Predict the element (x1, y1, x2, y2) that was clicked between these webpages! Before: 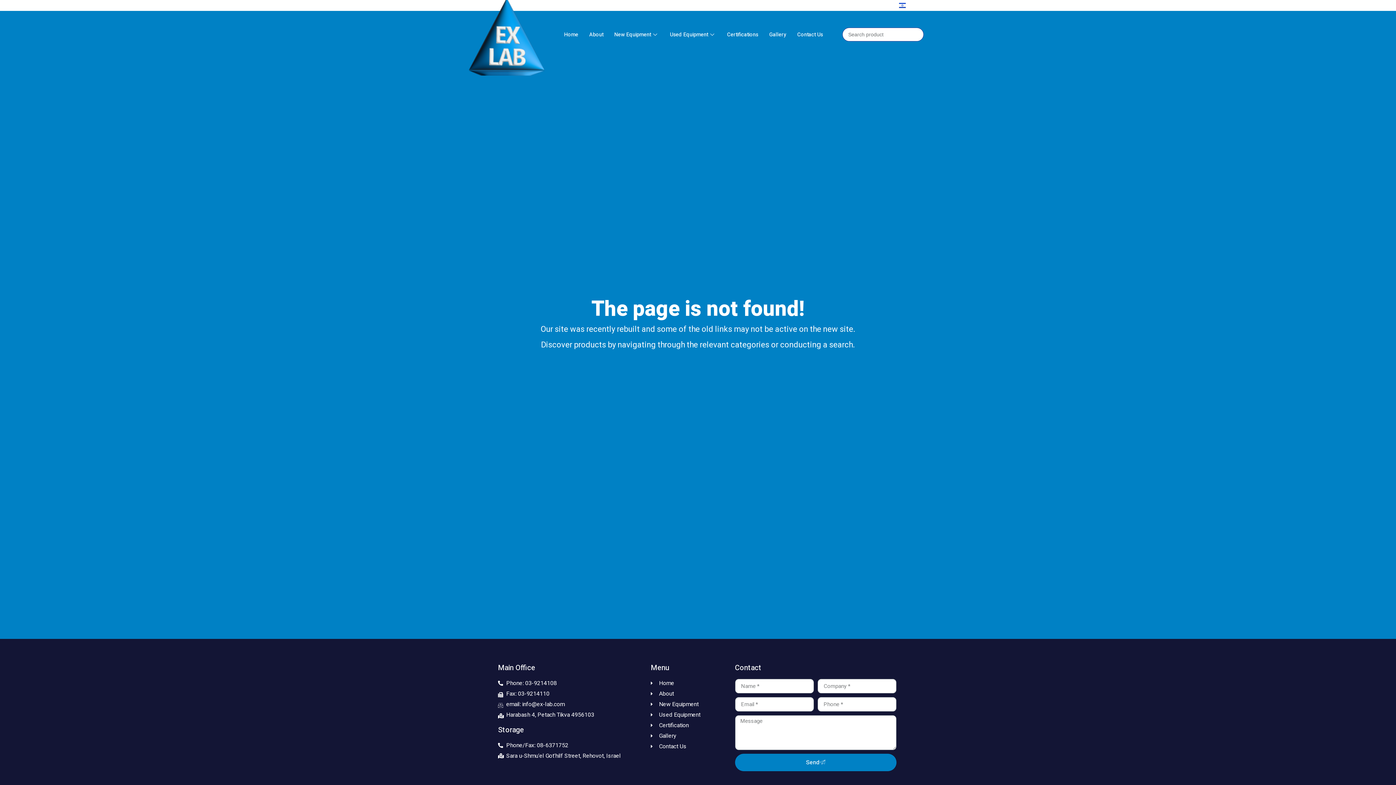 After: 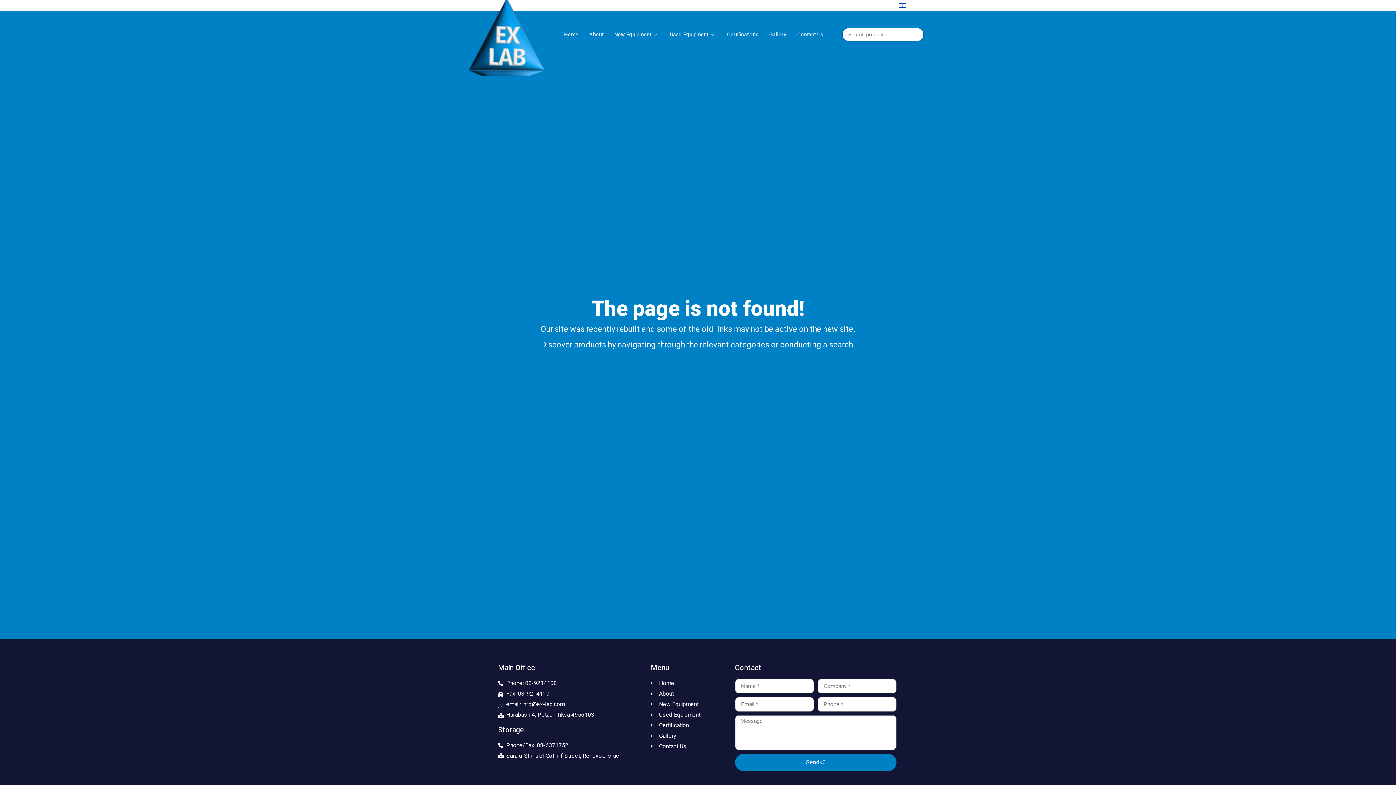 Action: bbox: (498, 679, 643, 688) label: Phone: 03-9214108